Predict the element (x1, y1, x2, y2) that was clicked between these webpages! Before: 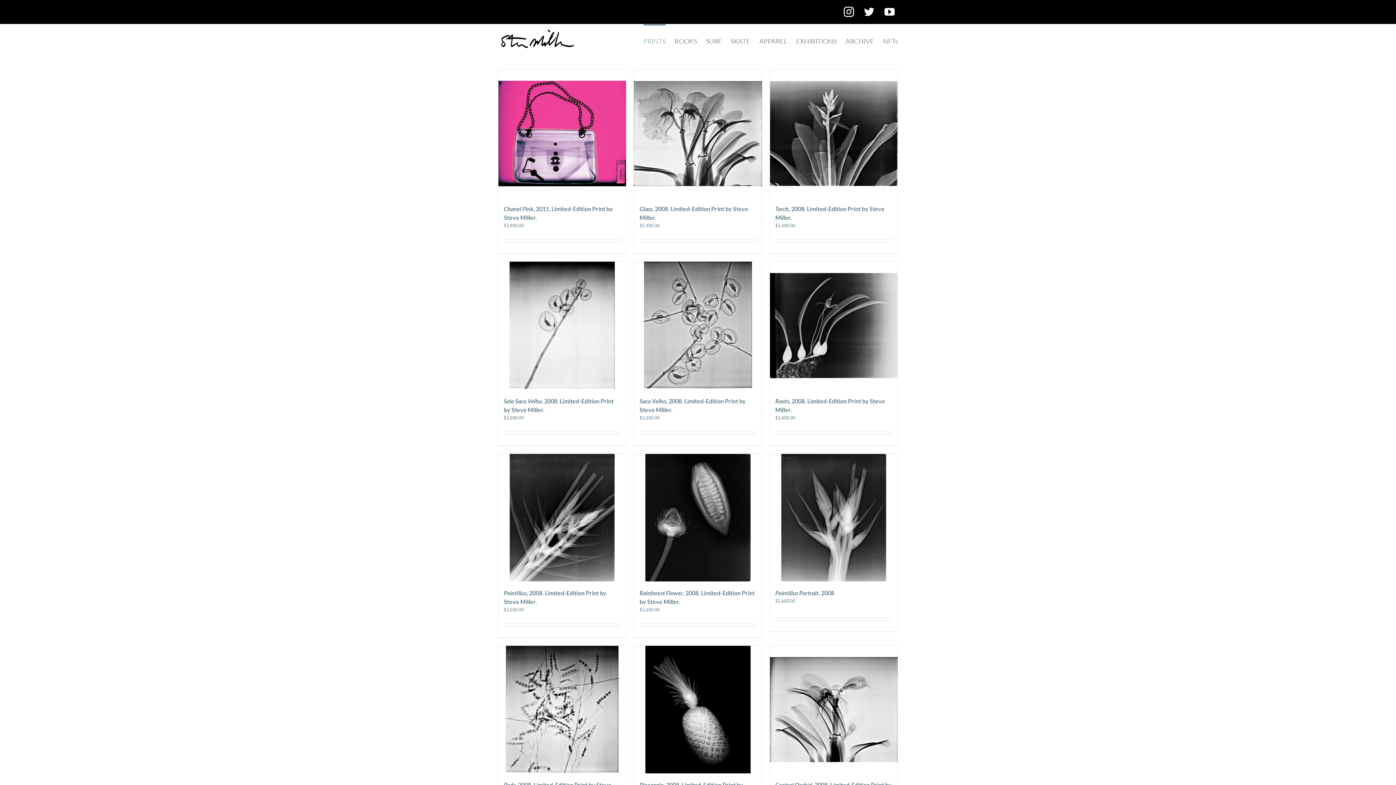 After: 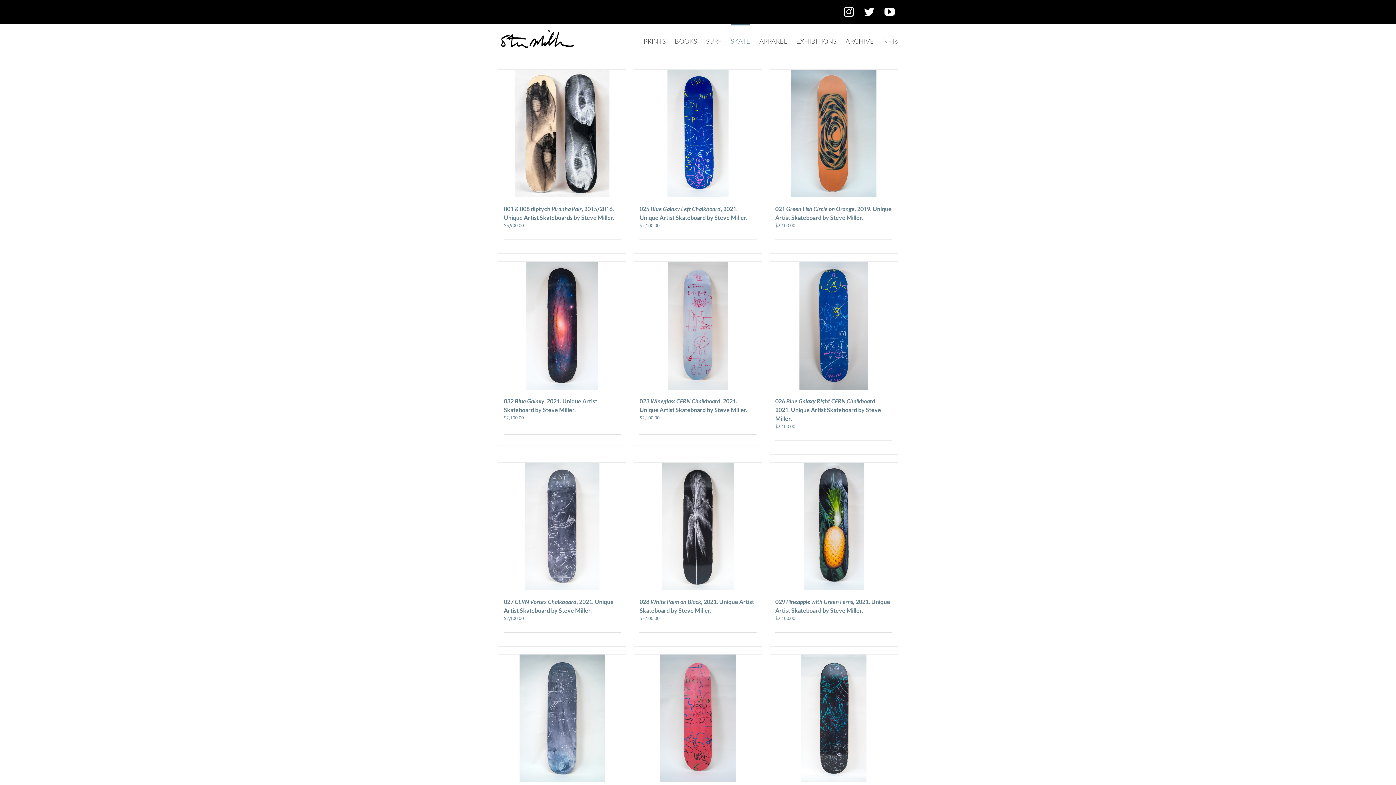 Action: bbox: (730, 24, 750, 56) label: SKATE